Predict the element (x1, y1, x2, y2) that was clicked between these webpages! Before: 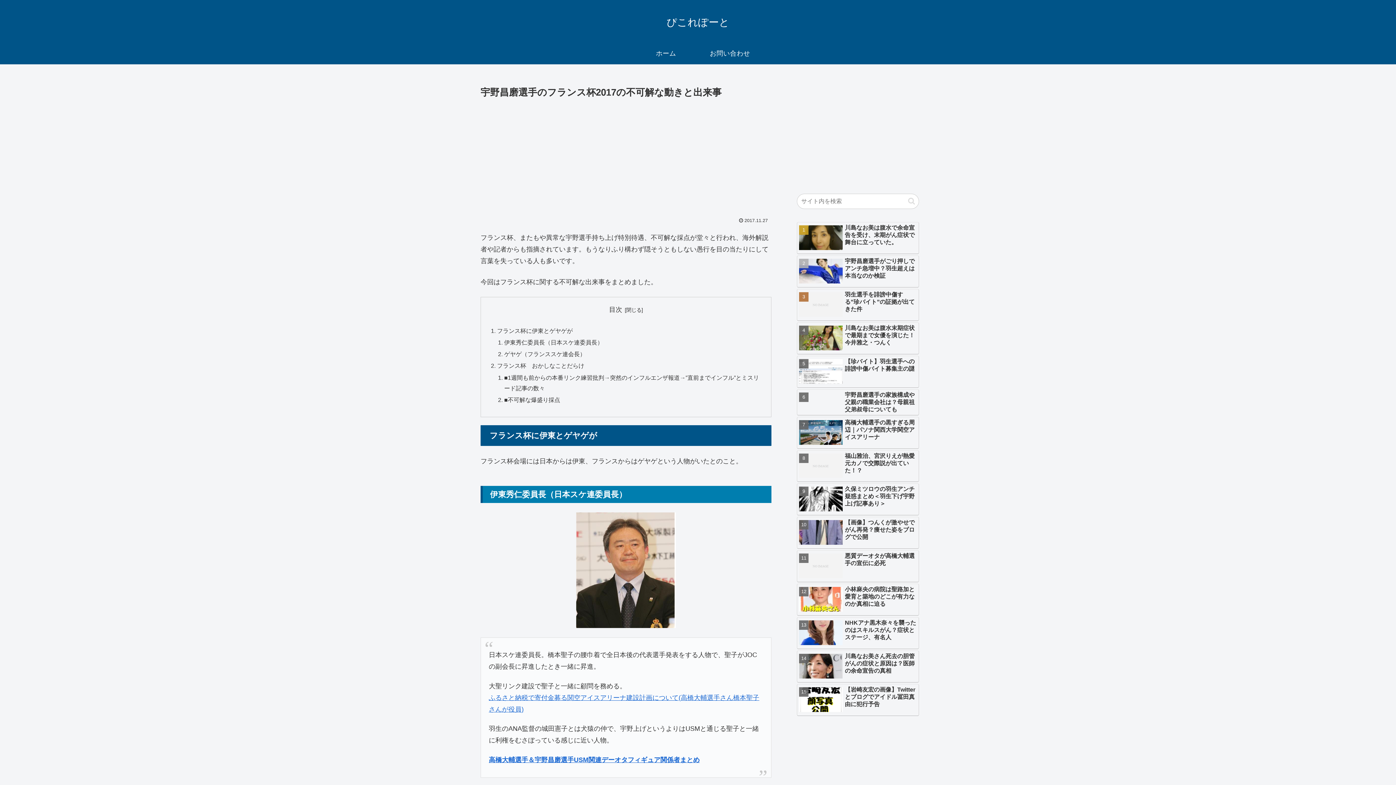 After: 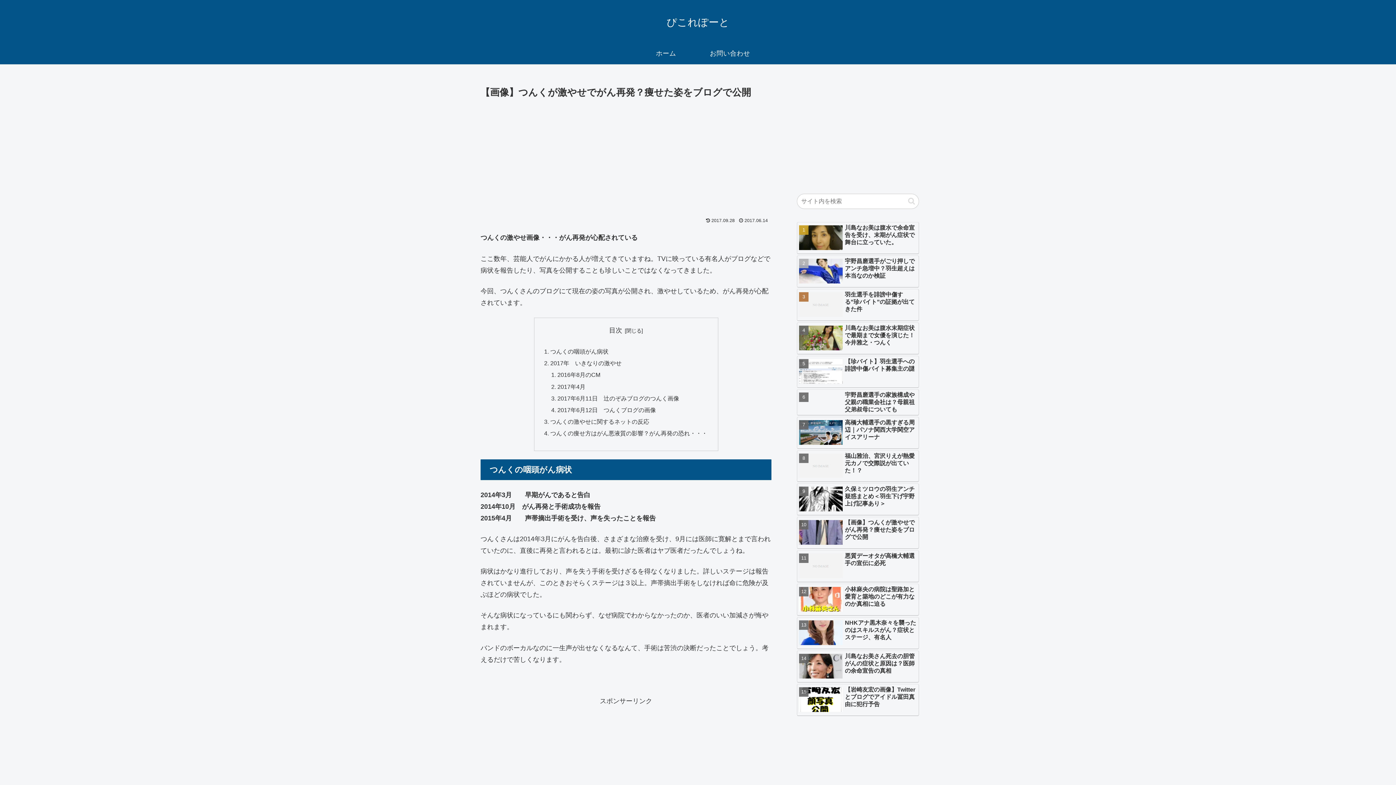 Action: label: 【画像】つんくが激やせでがん再発？痩せた姿をブログで公開 bbox: (797, 517, 919, 549)